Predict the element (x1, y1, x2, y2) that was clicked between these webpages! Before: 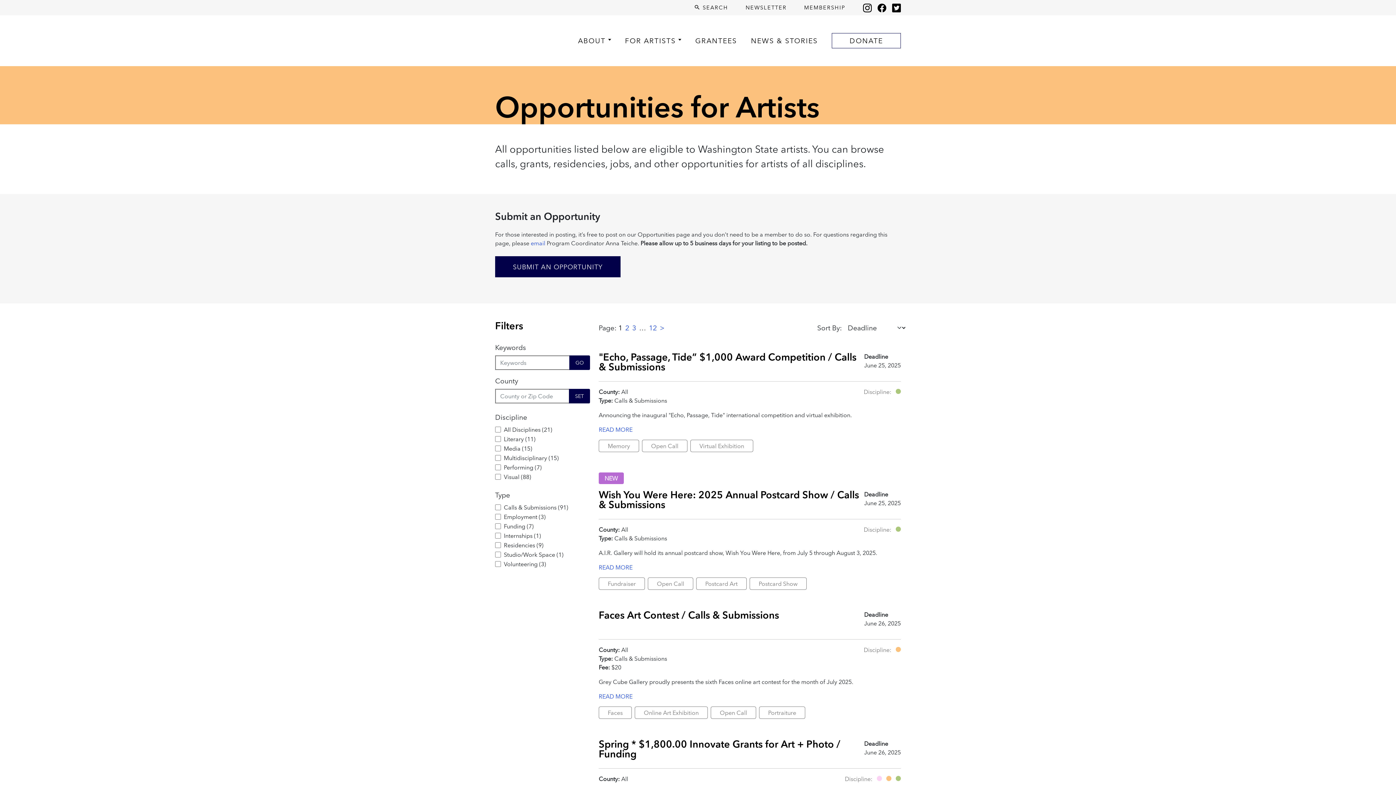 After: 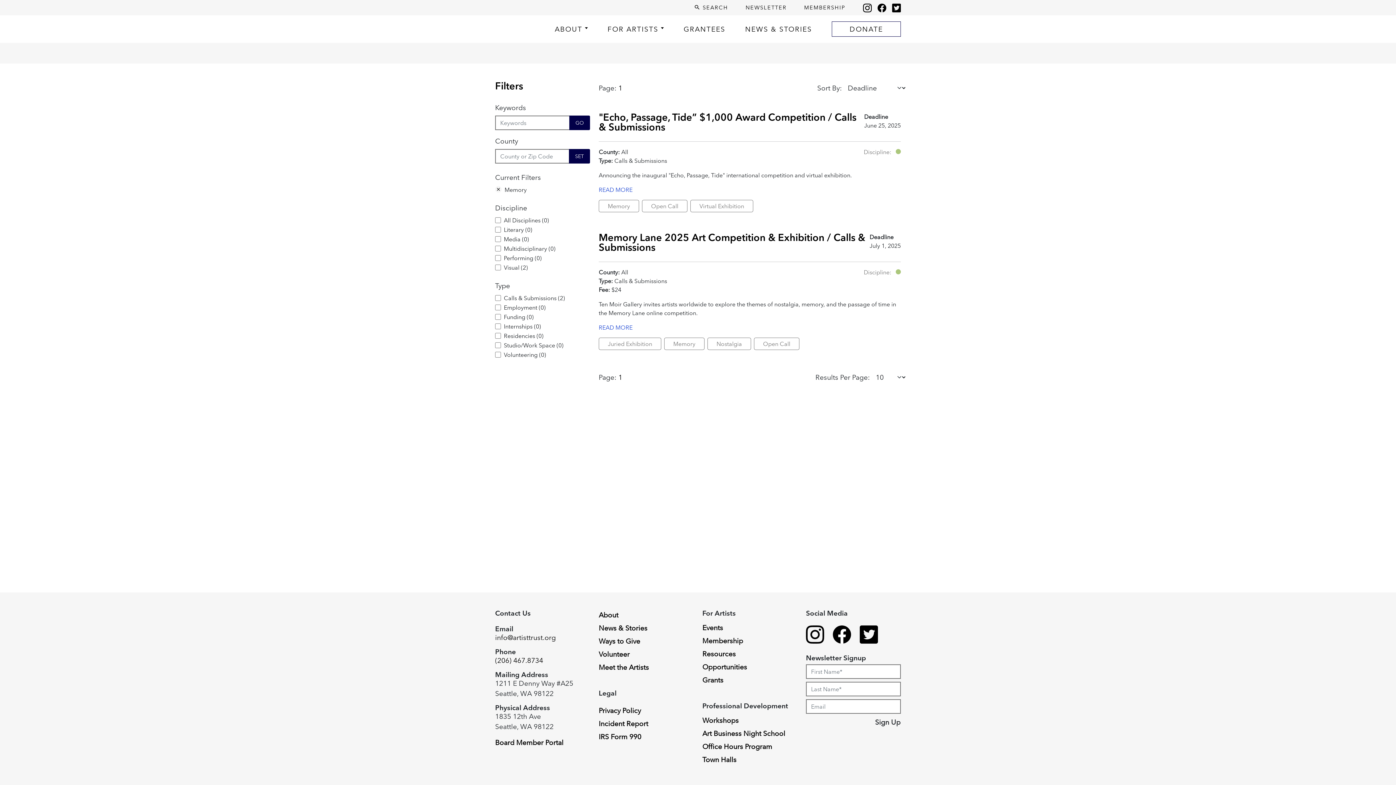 Action: label: Memory bbox: (598, 440, 639, 452)